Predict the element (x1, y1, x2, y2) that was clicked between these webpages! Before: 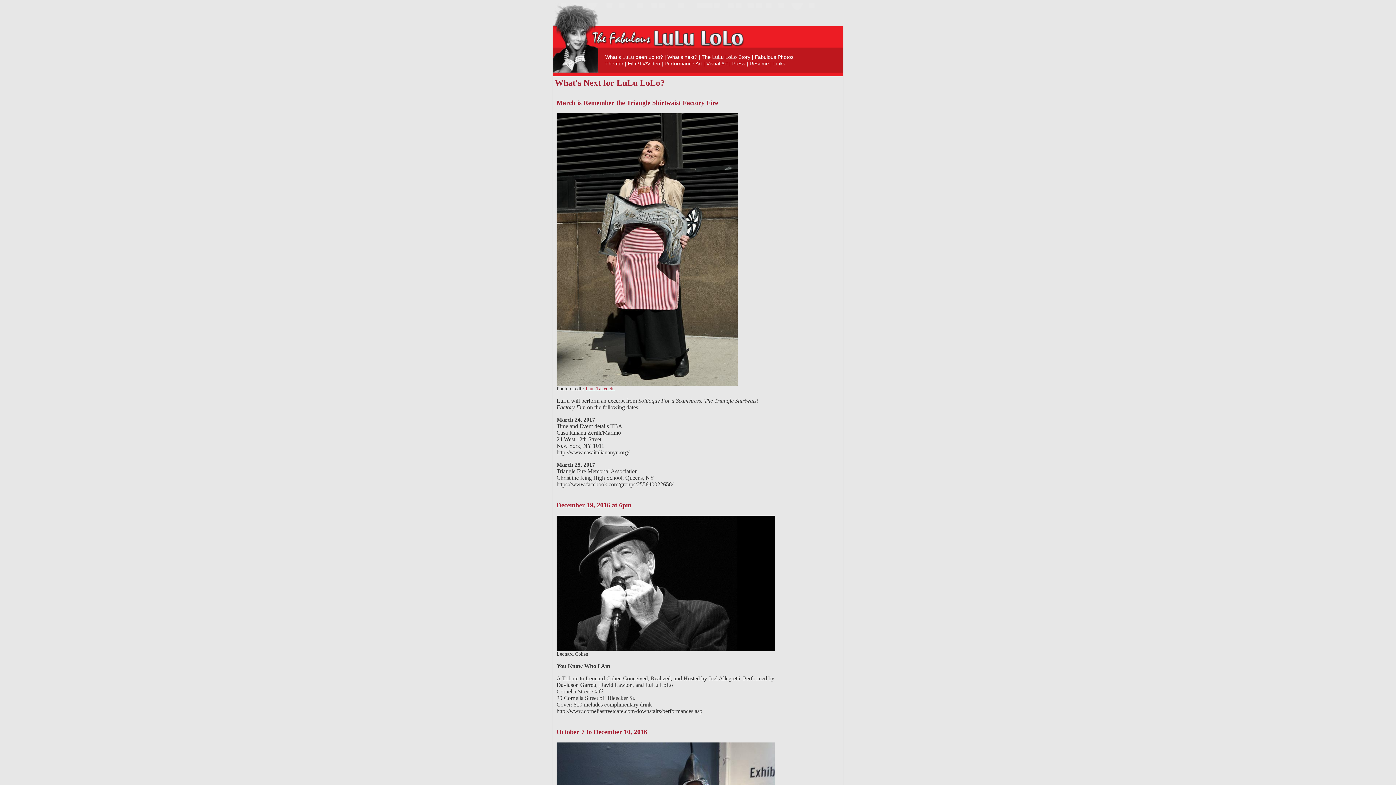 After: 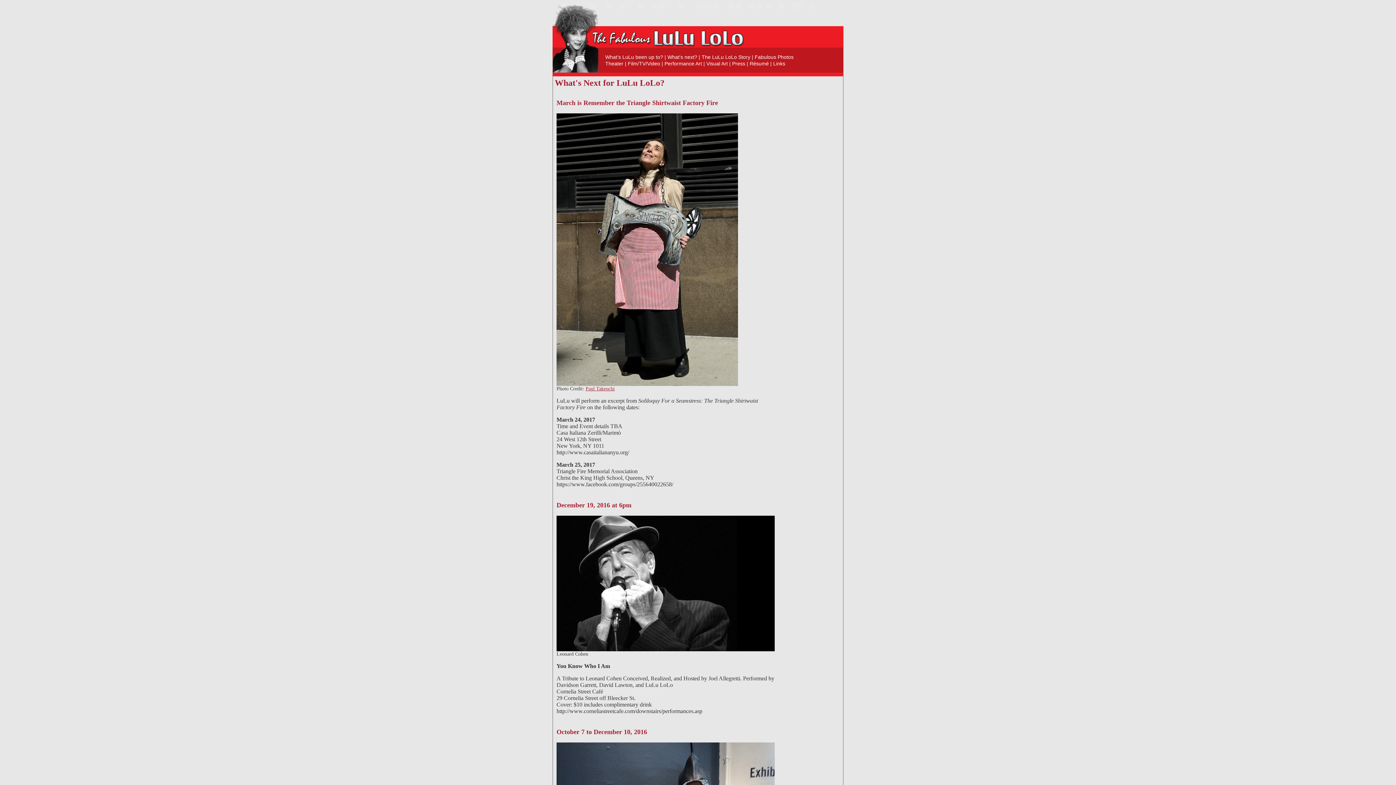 Action: label: What's next? bbox: (667, 54, 697, 60)